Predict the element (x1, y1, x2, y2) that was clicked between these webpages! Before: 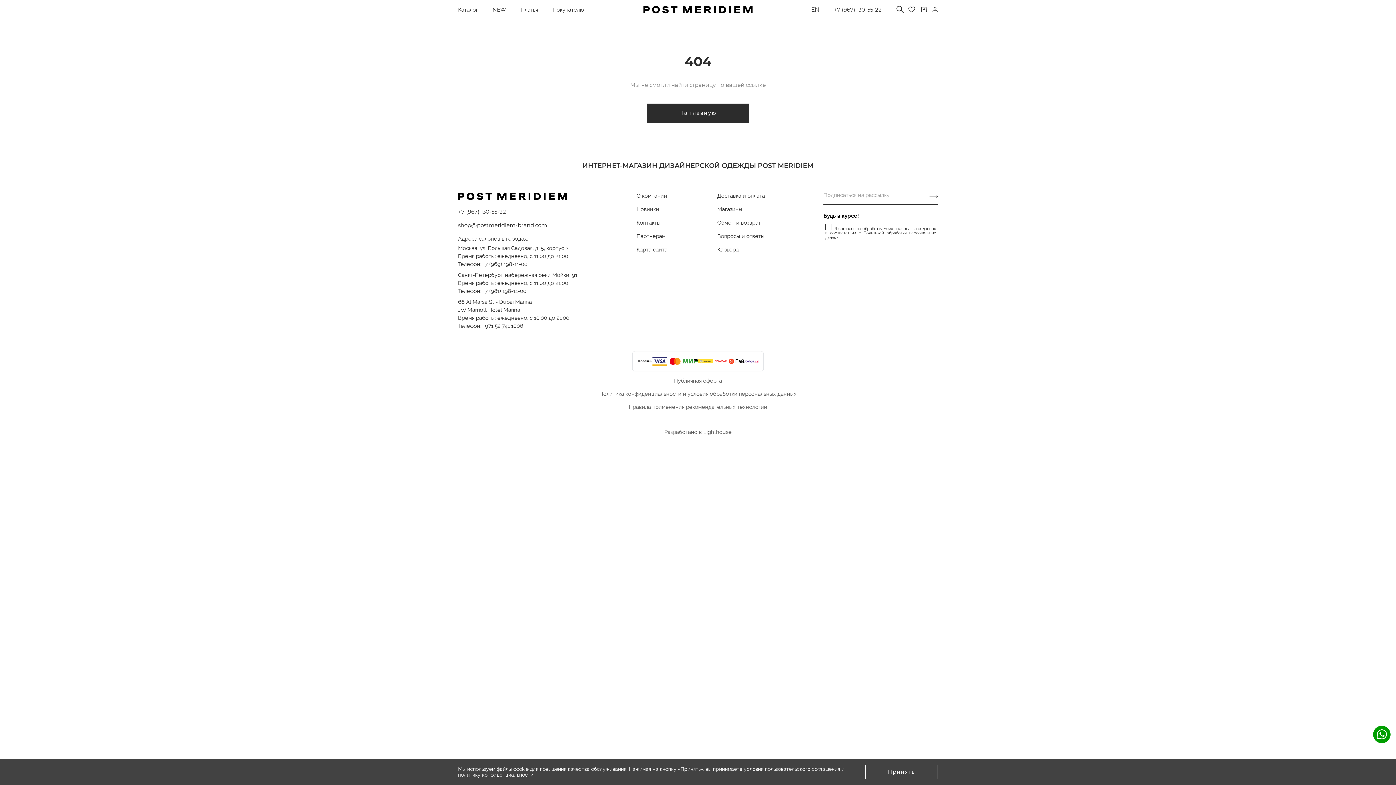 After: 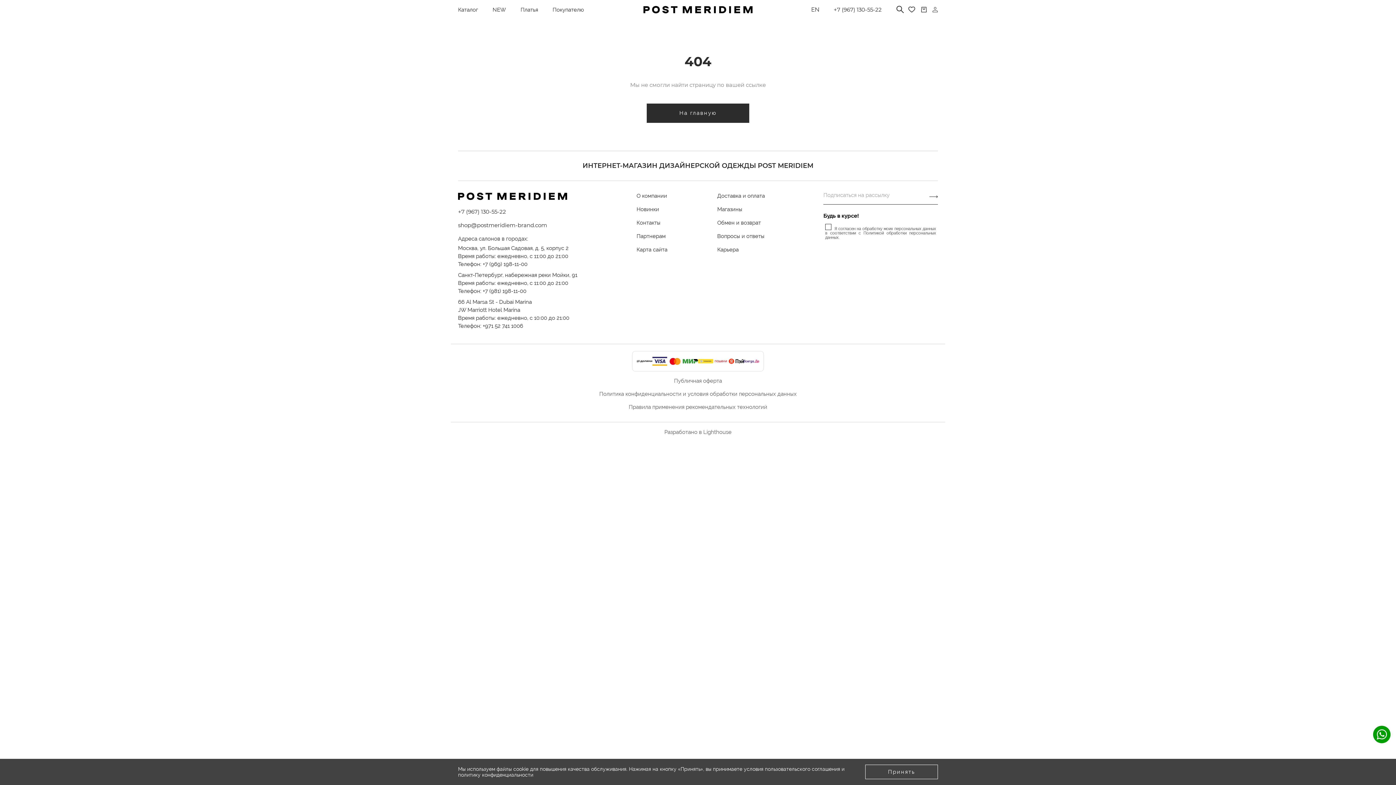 Action: bbox: (552, 5, 584, 13) label: Покупателю